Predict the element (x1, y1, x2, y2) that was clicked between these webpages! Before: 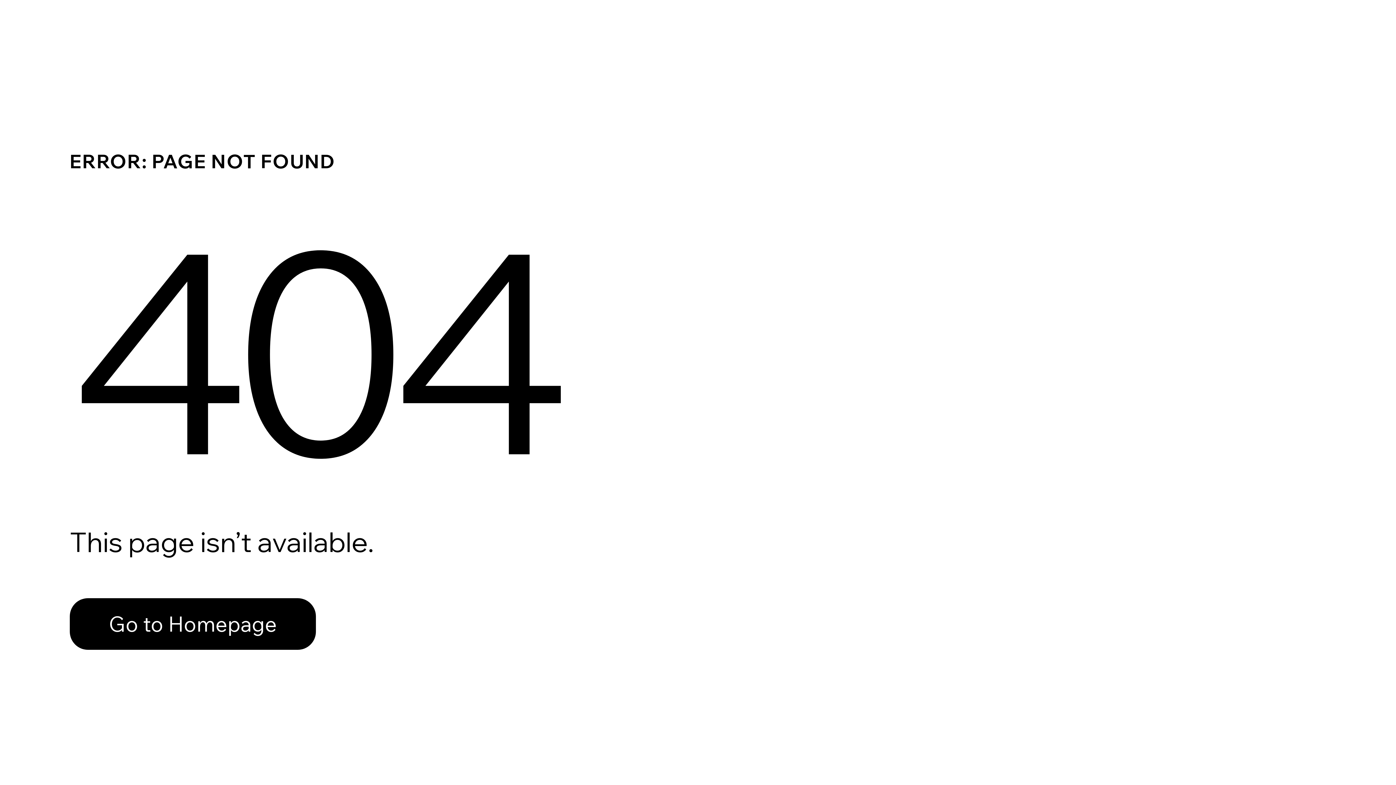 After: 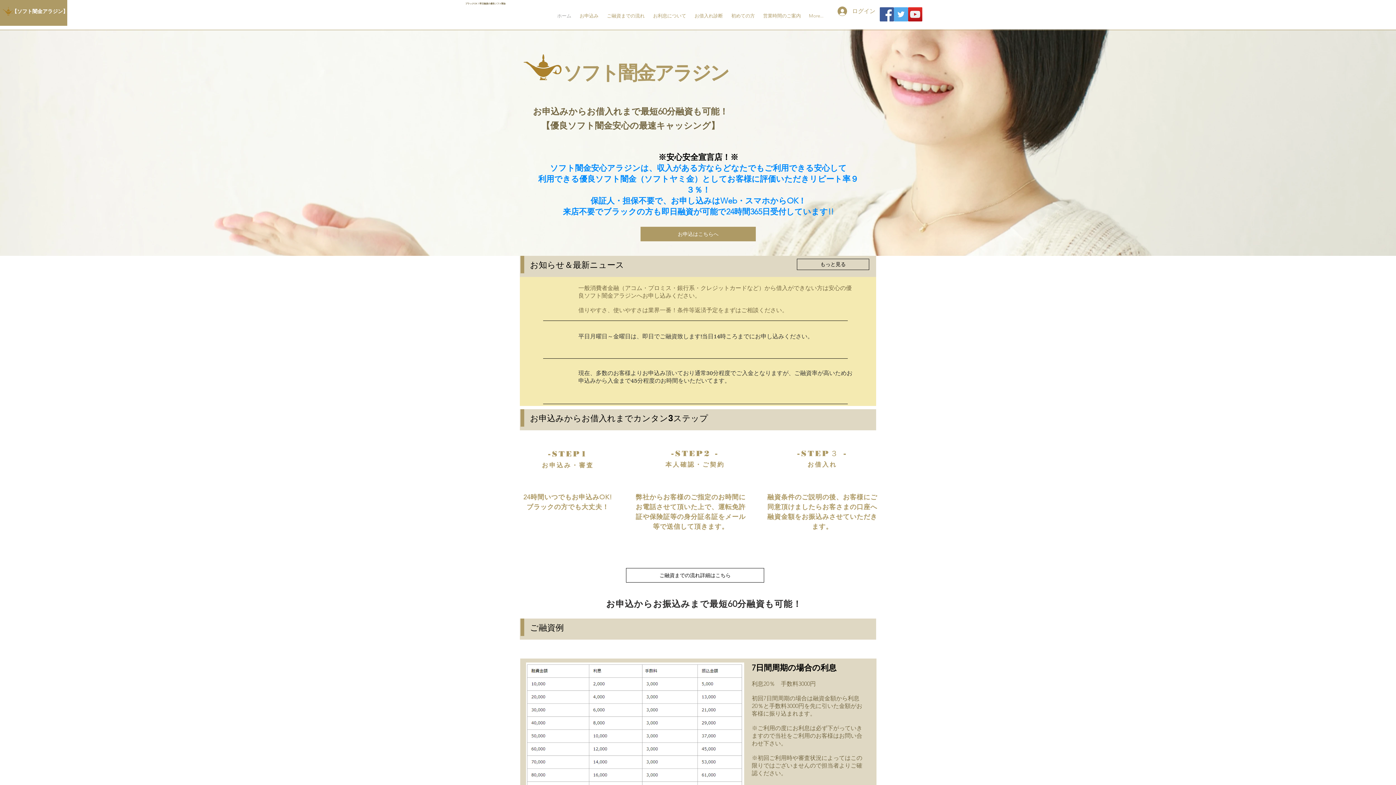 Action: label: Go to Homepage bbox: (69, 582, 768, 659)